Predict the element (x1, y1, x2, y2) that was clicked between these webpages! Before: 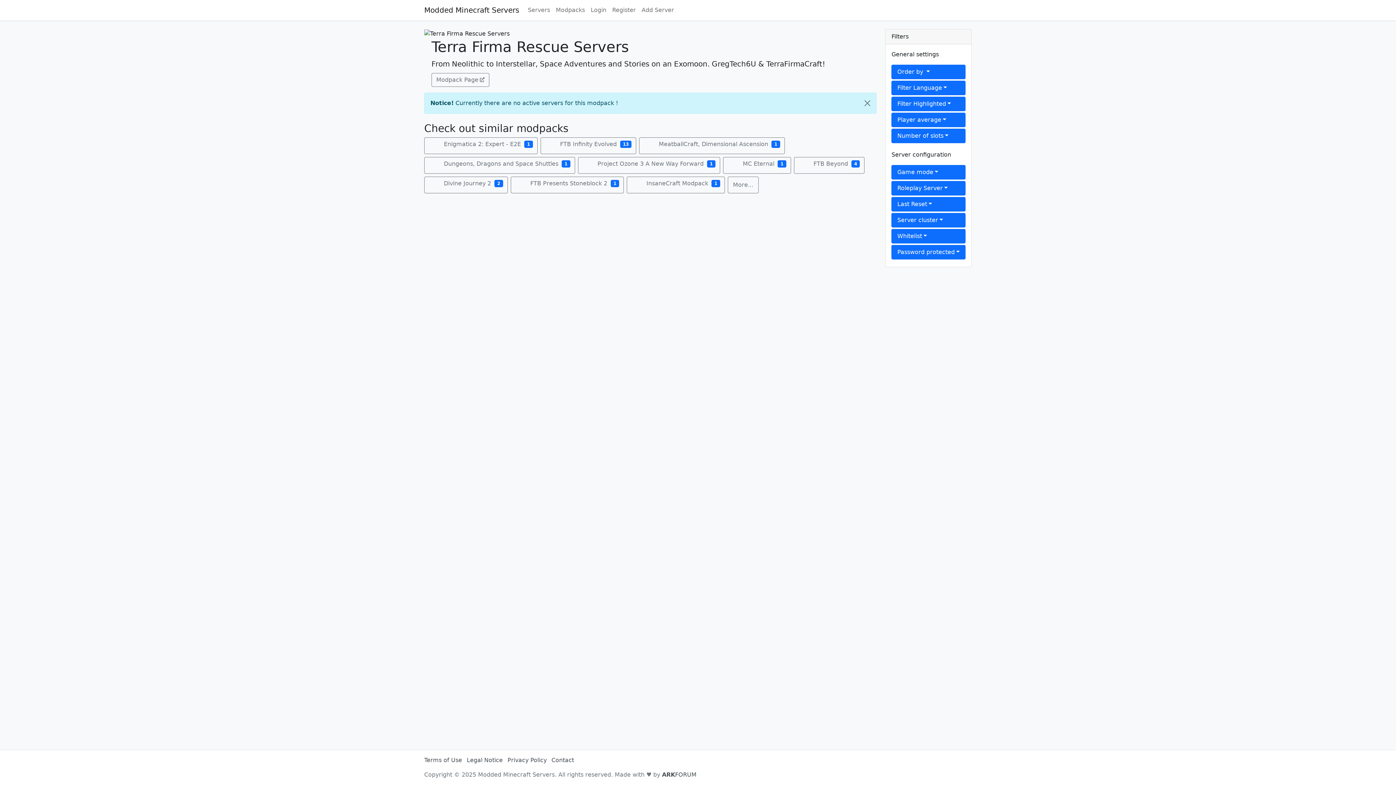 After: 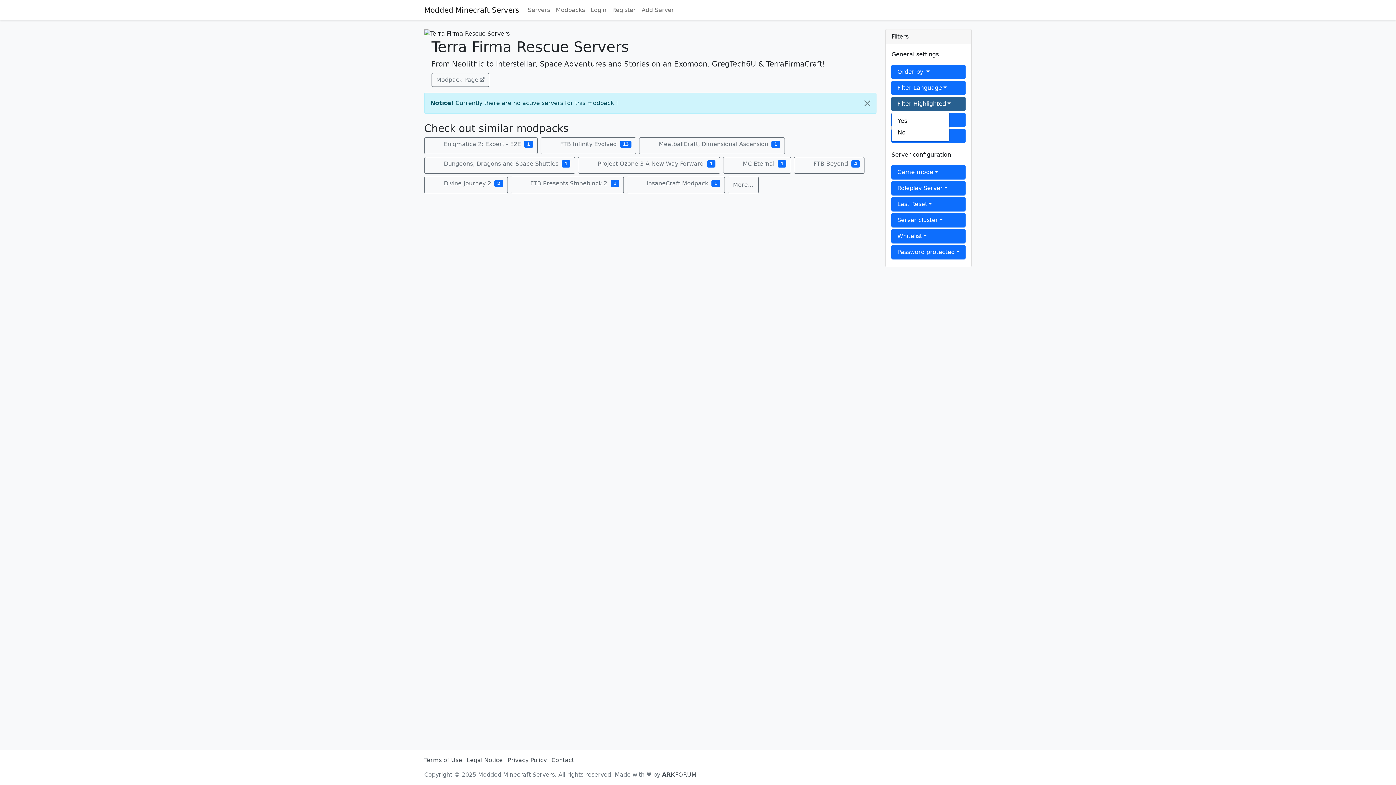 Action: bbox: (891, 96, 965, 111) label: Filter Highlighted